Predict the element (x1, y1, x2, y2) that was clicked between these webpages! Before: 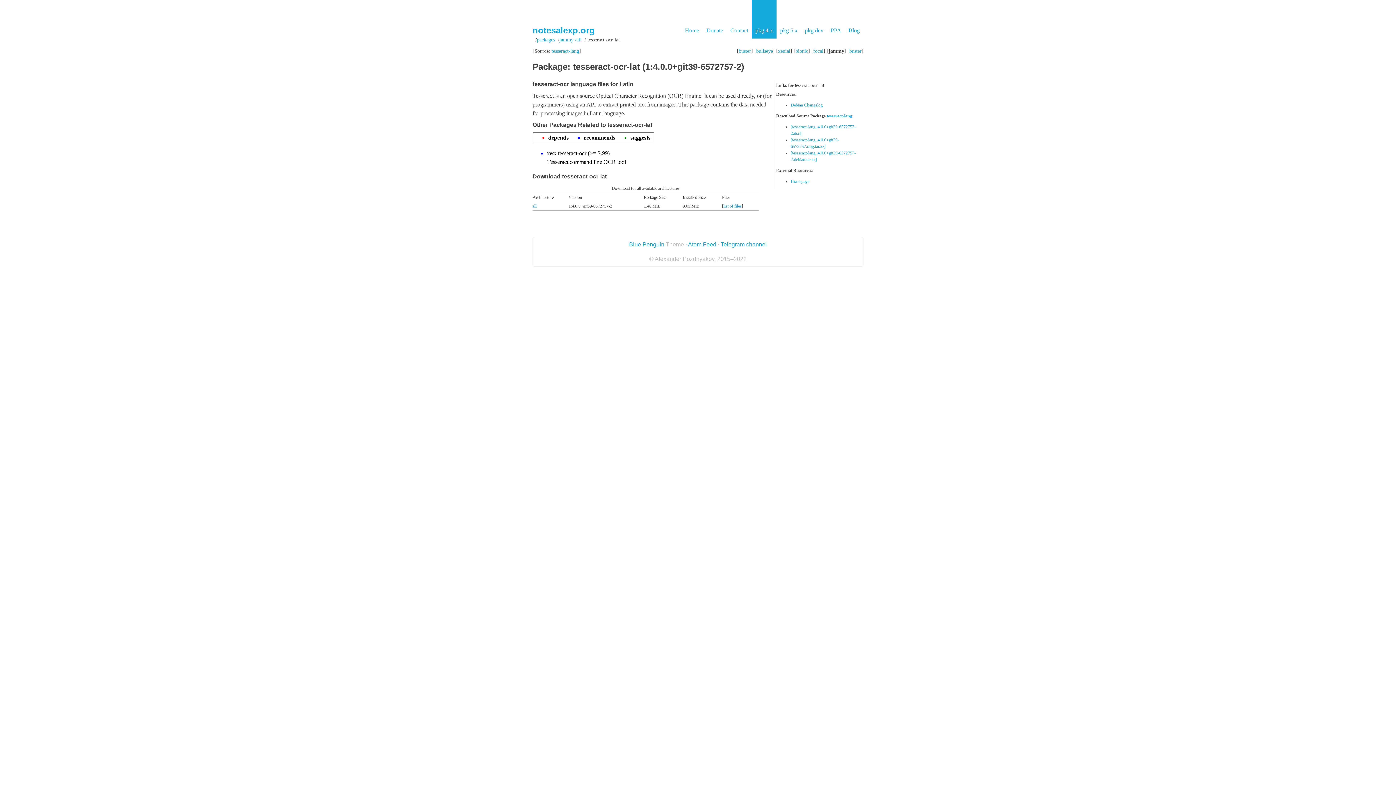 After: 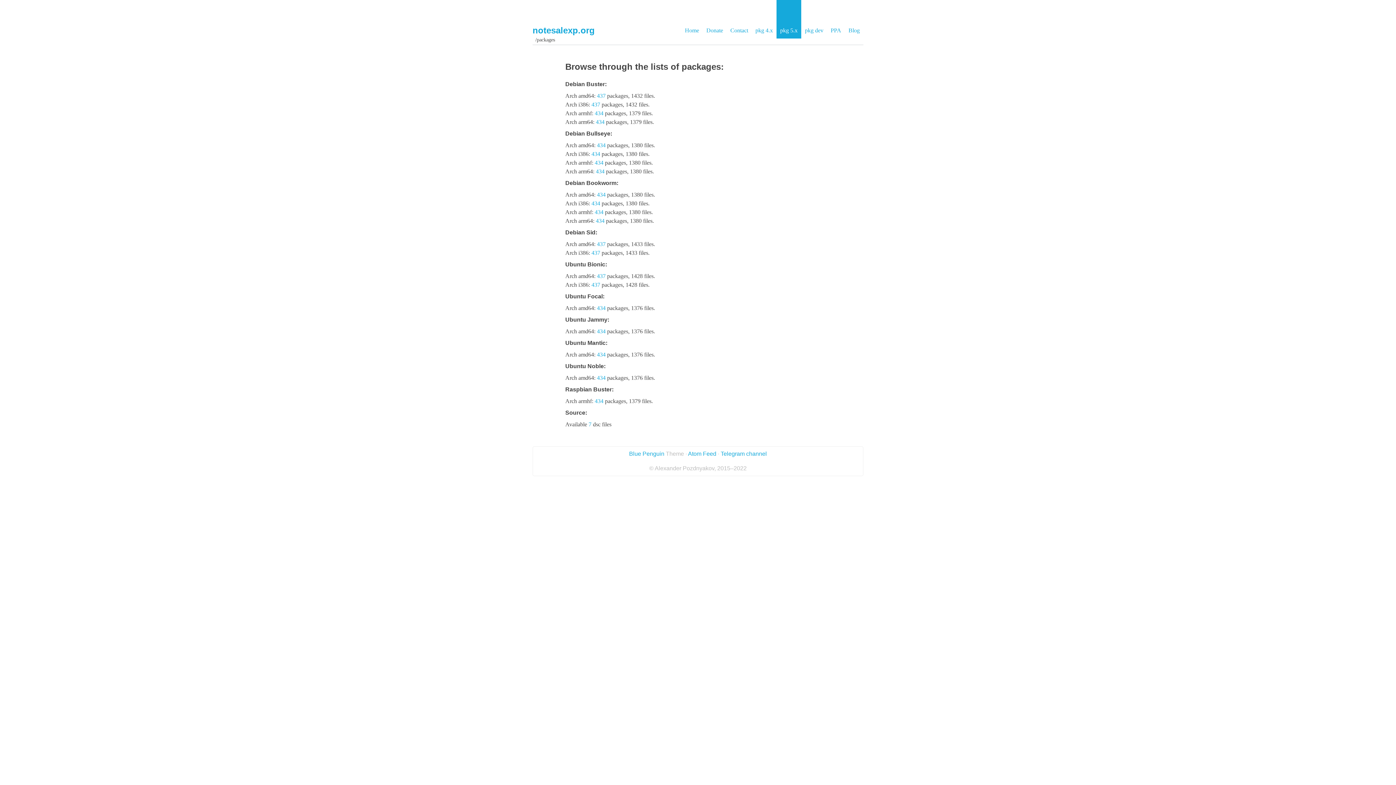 Action: label: pkg 5.x bbox: (776, 0, 801, 38)